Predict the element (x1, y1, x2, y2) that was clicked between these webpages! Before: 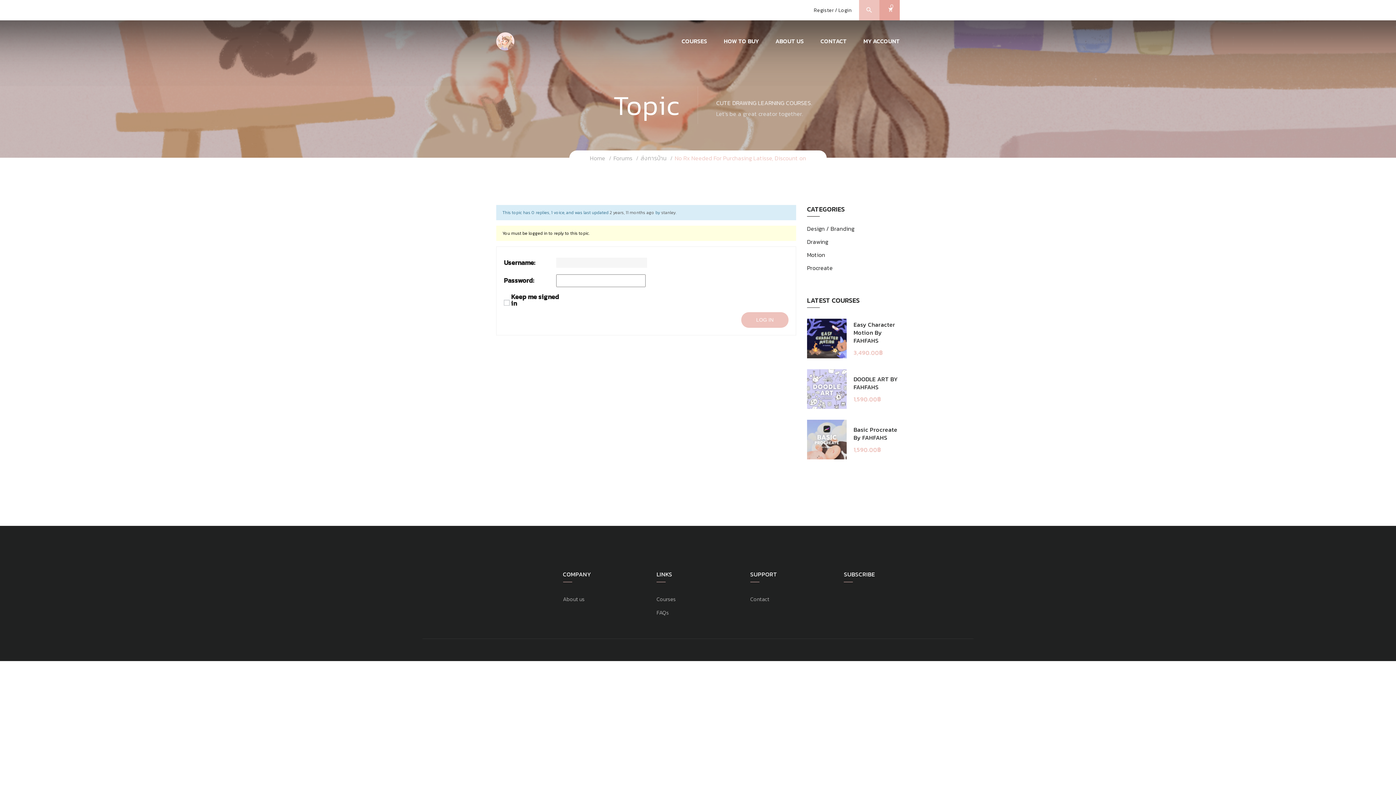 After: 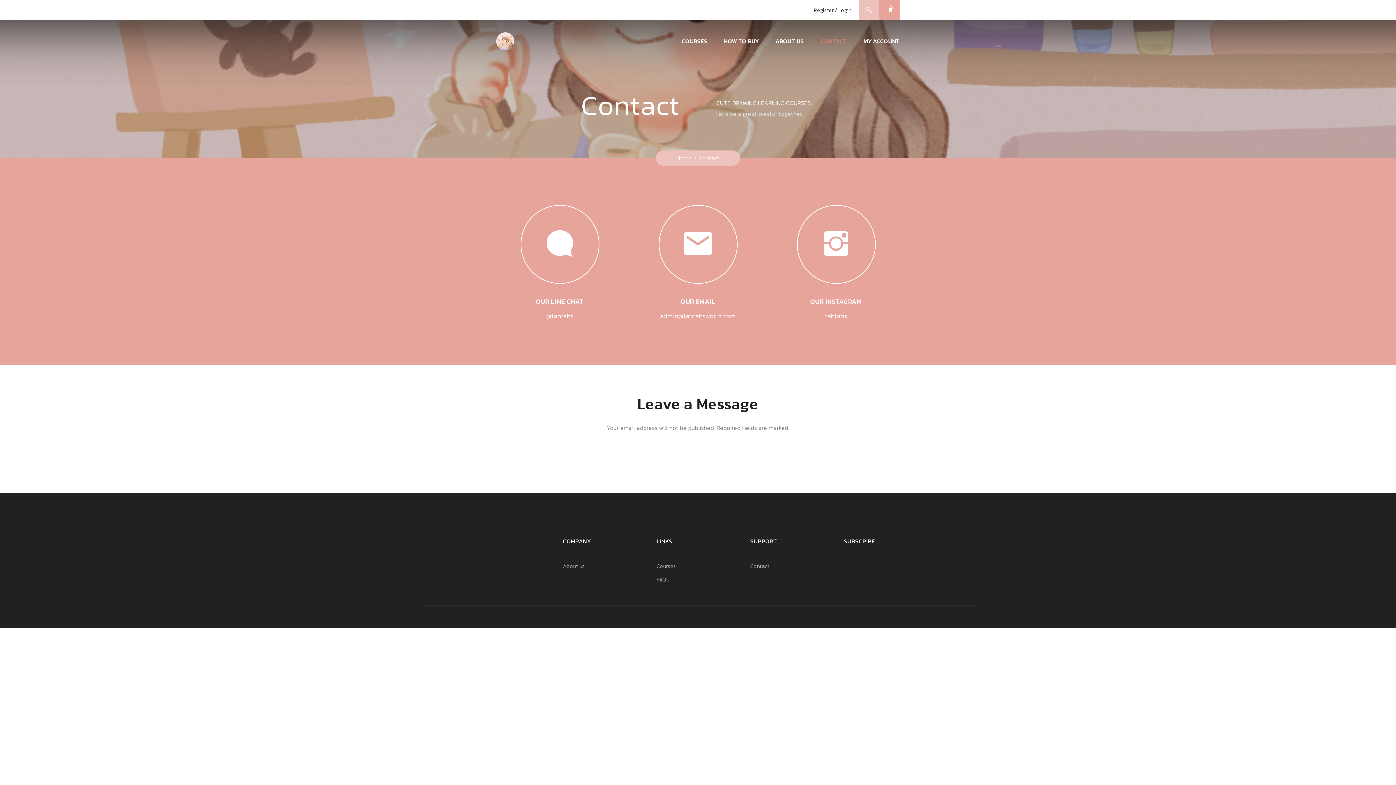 Action: bbox: (750, 595, 769, 603) label: Contact